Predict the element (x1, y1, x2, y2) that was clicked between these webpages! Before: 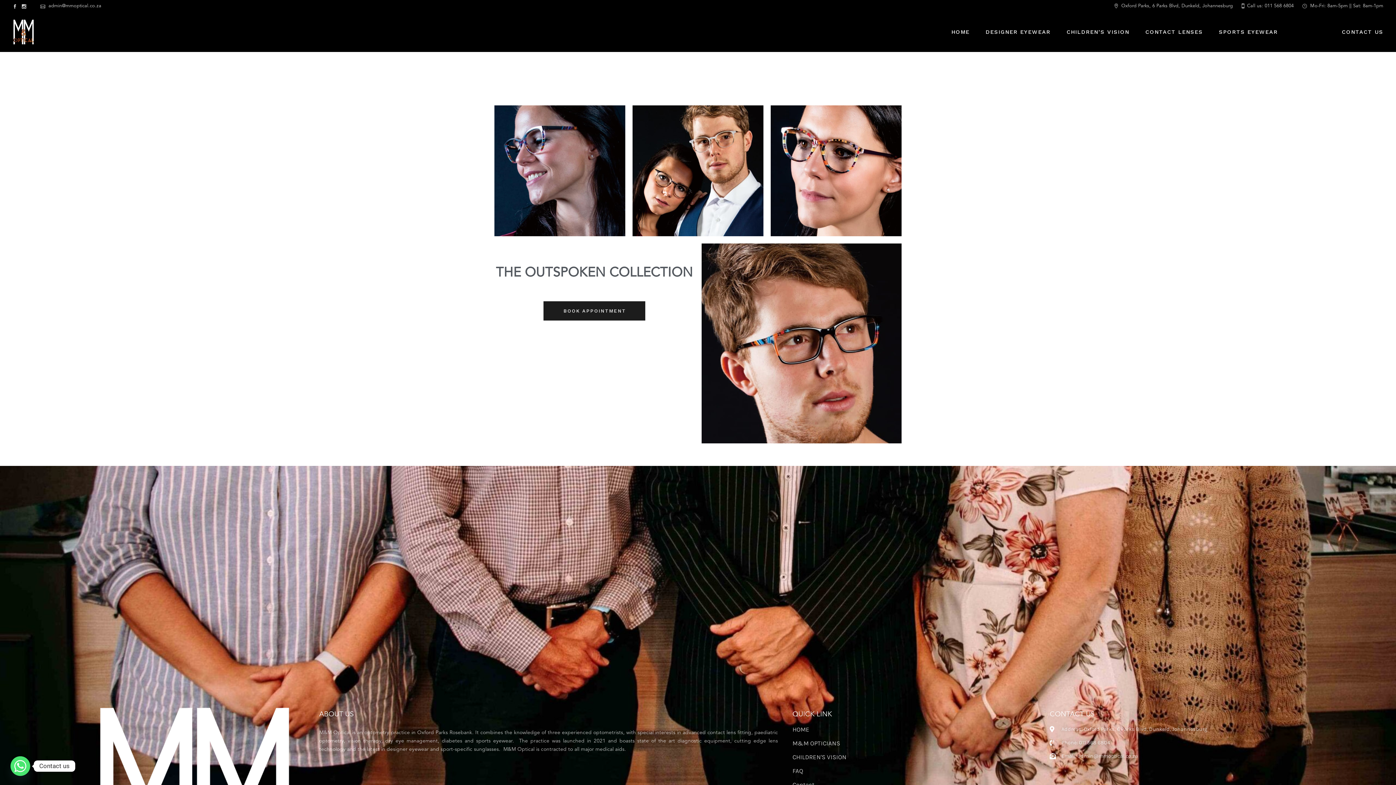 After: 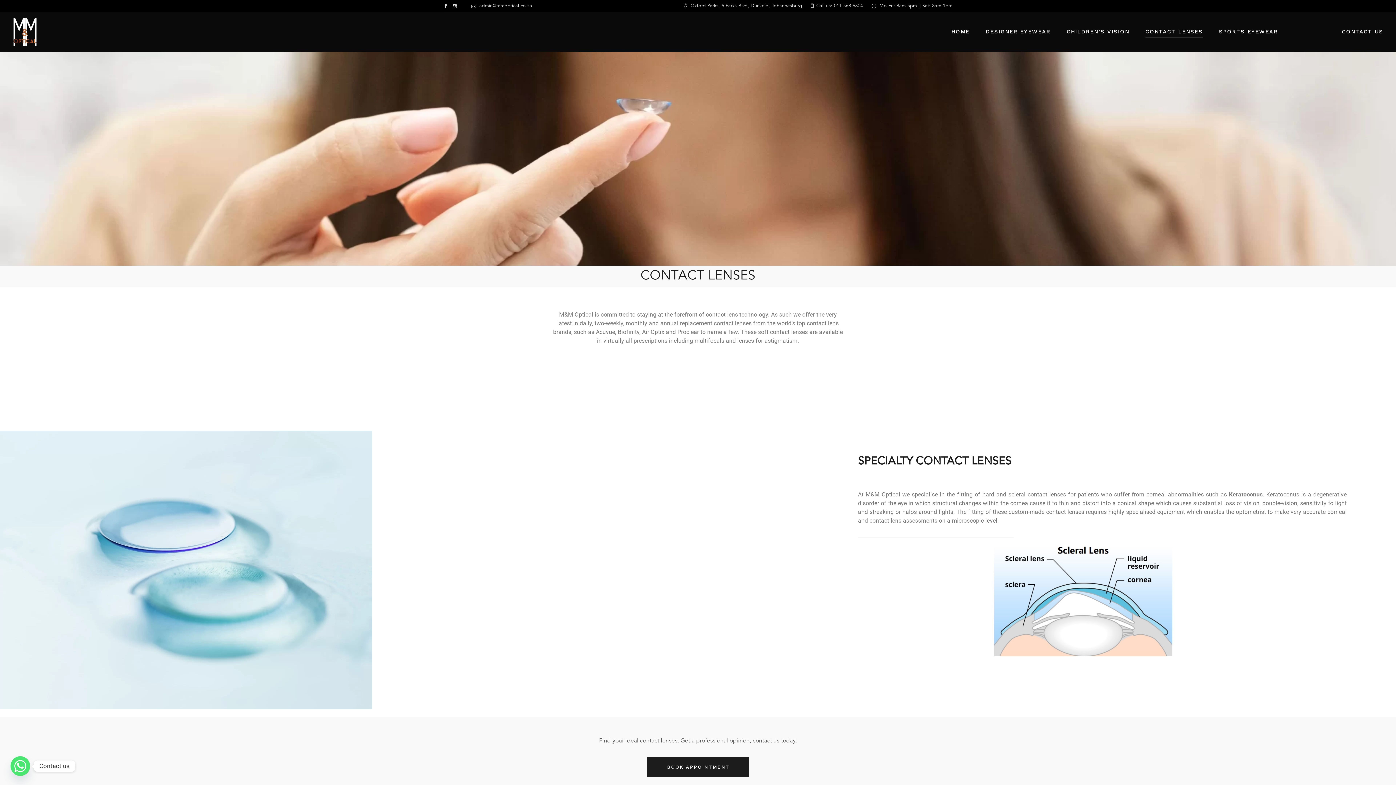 Action: bbox: (1145, 12, 1203, 52) label: CONTACT LENSES